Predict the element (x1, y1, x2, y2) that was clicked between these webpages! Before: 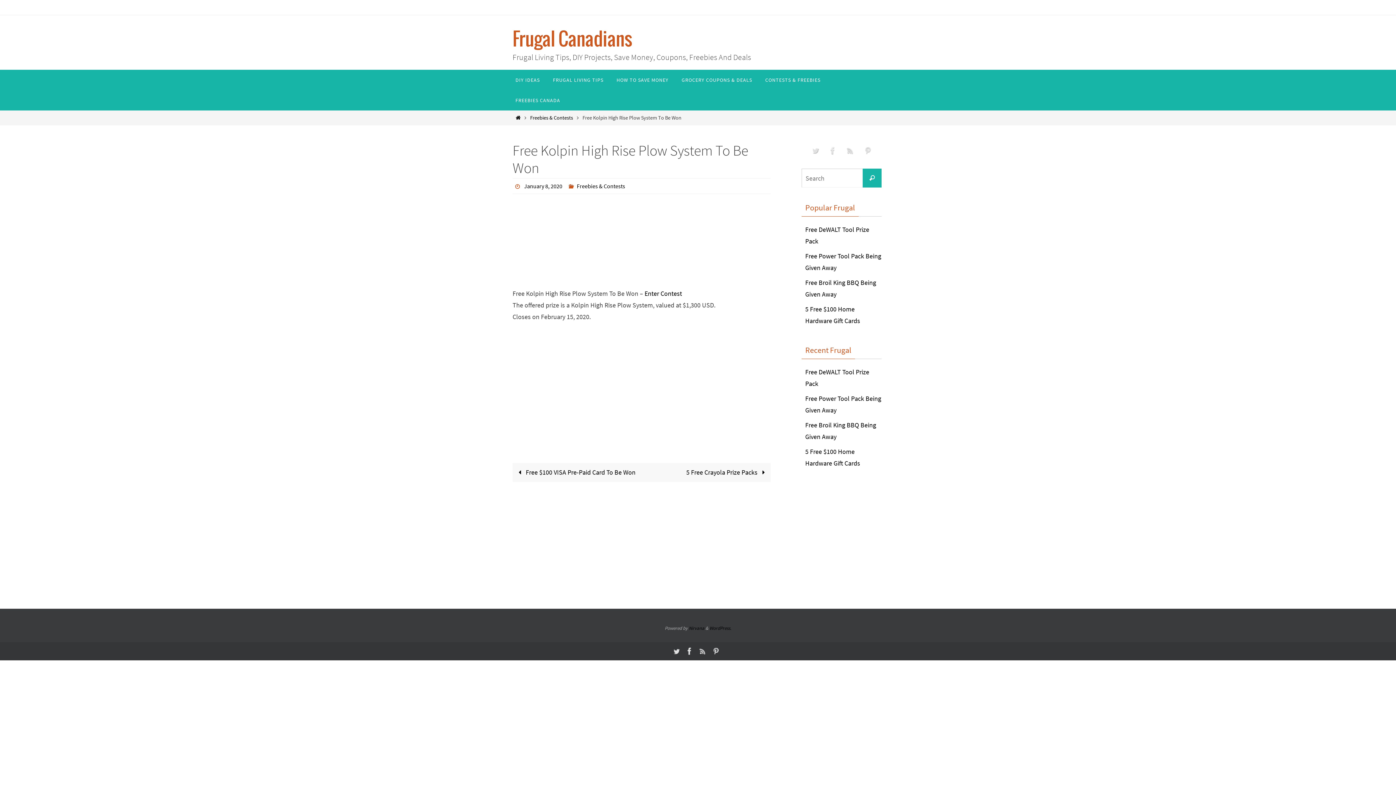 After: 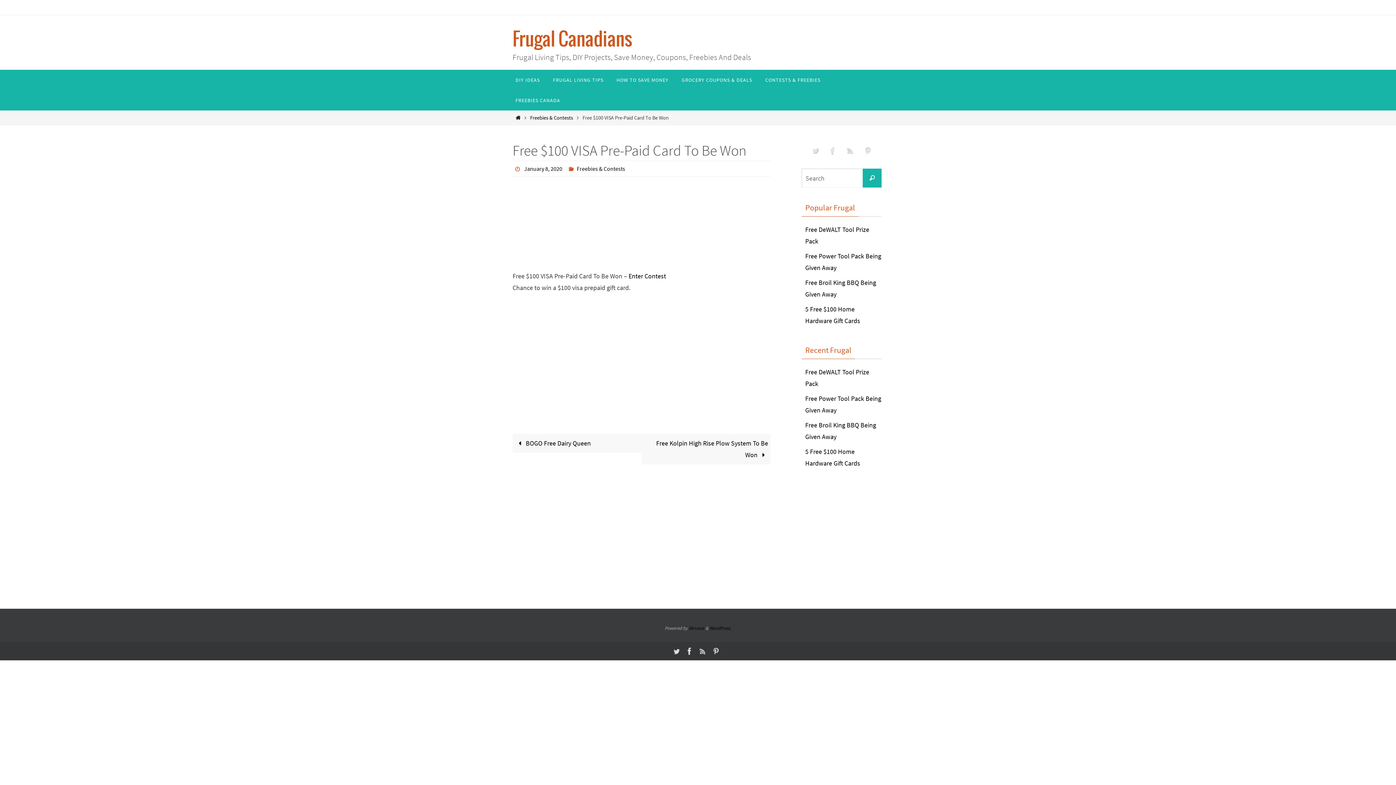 Action: label:  Free $100 VISA Pre-Paid Card To Be Won bbox: (512, 463, 641, 482)